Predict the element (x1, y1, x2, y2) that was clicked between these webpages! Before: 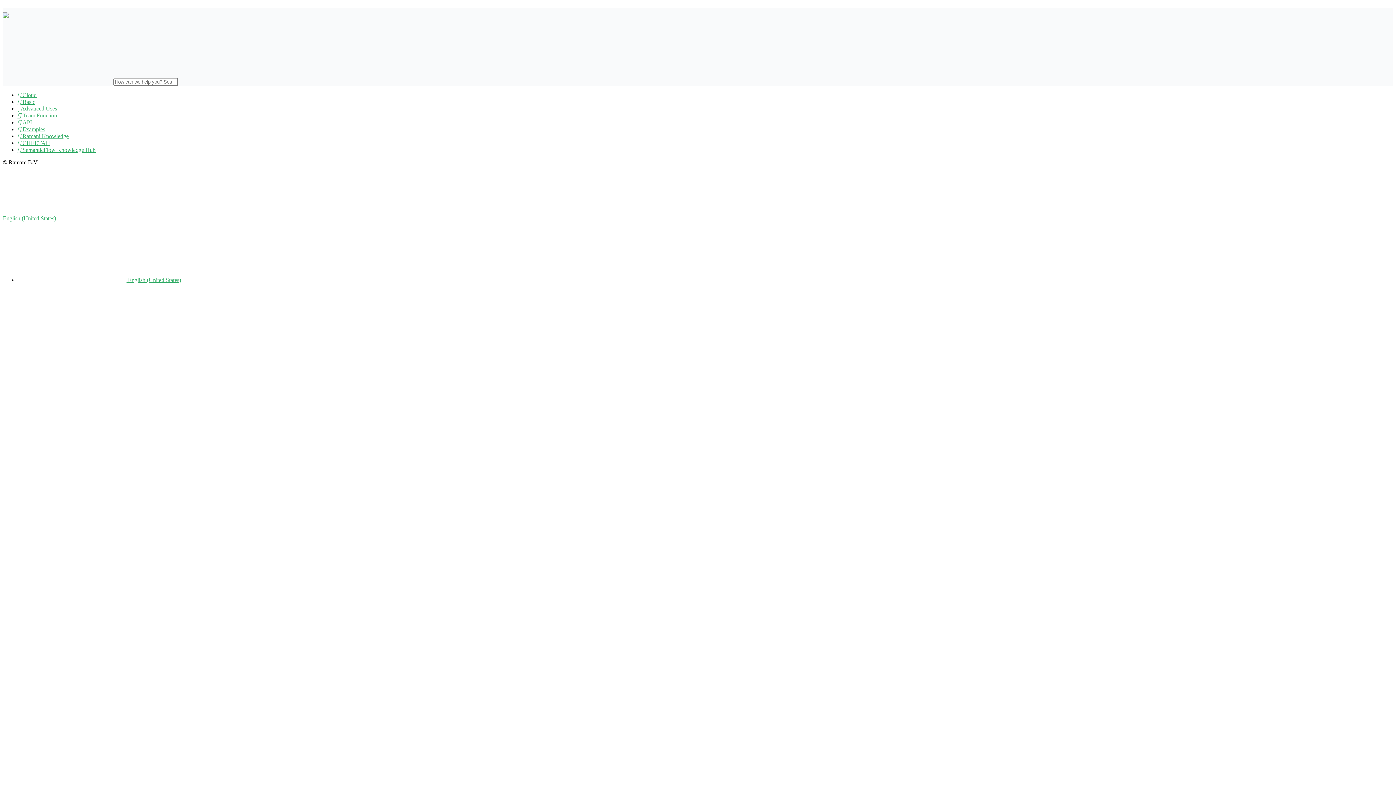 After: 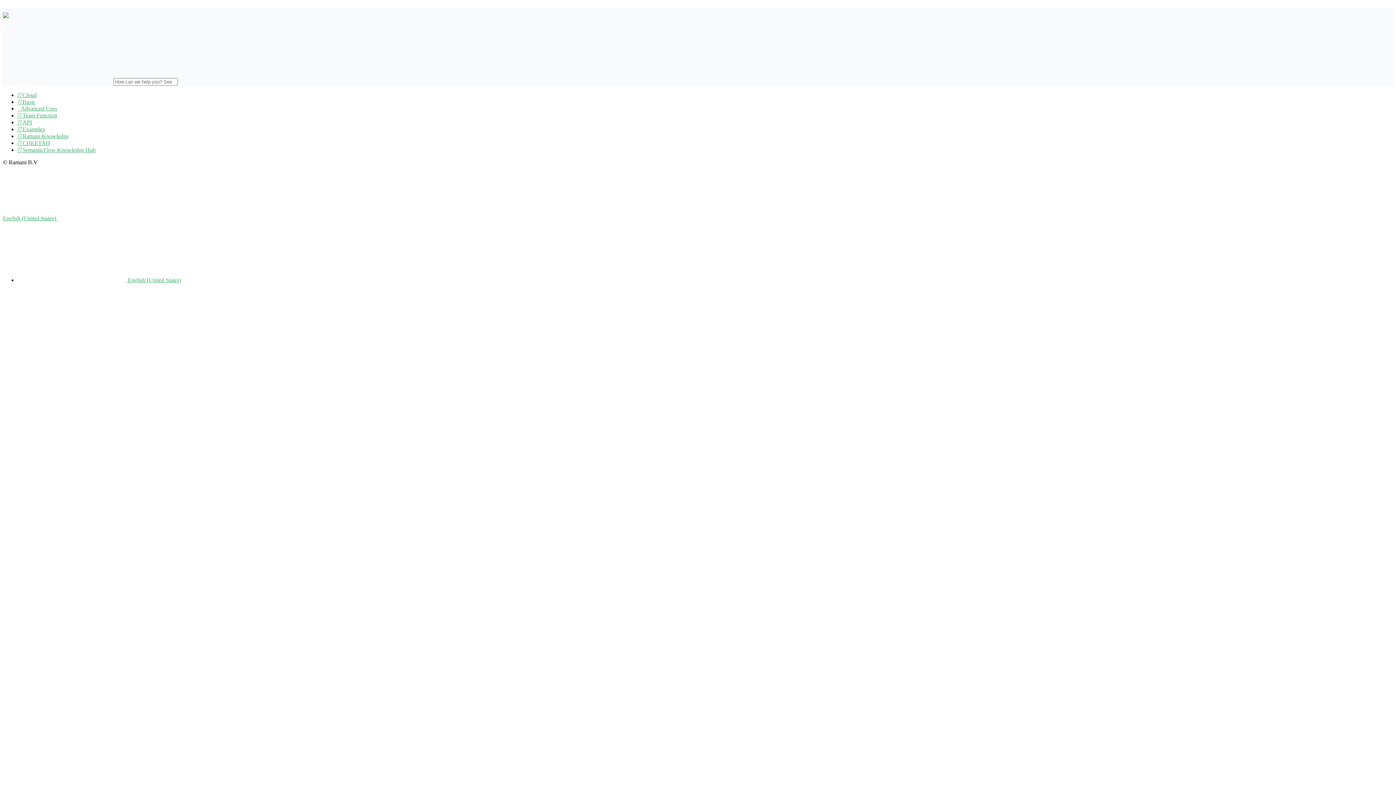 Action: bbox: (2, 215, 166, 221) label: English (United States) 